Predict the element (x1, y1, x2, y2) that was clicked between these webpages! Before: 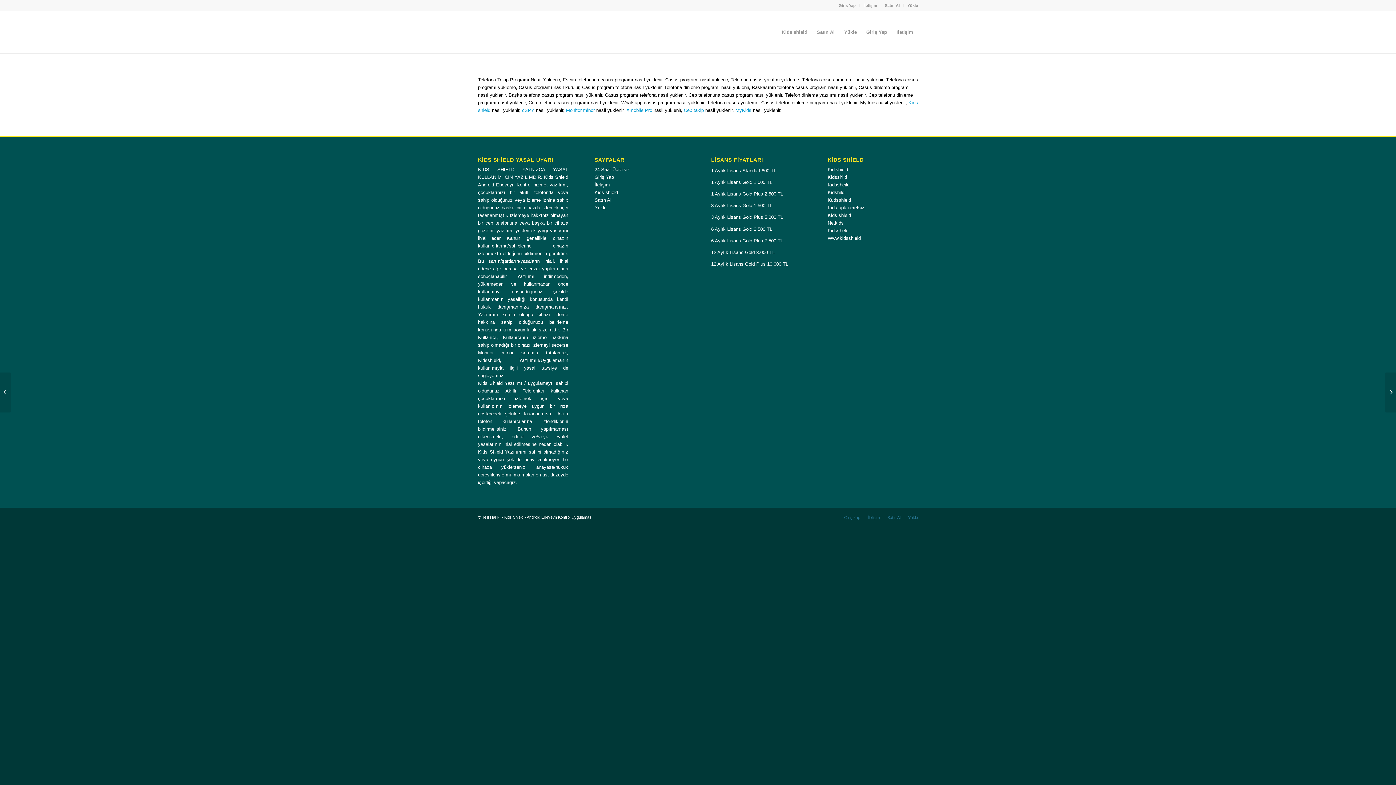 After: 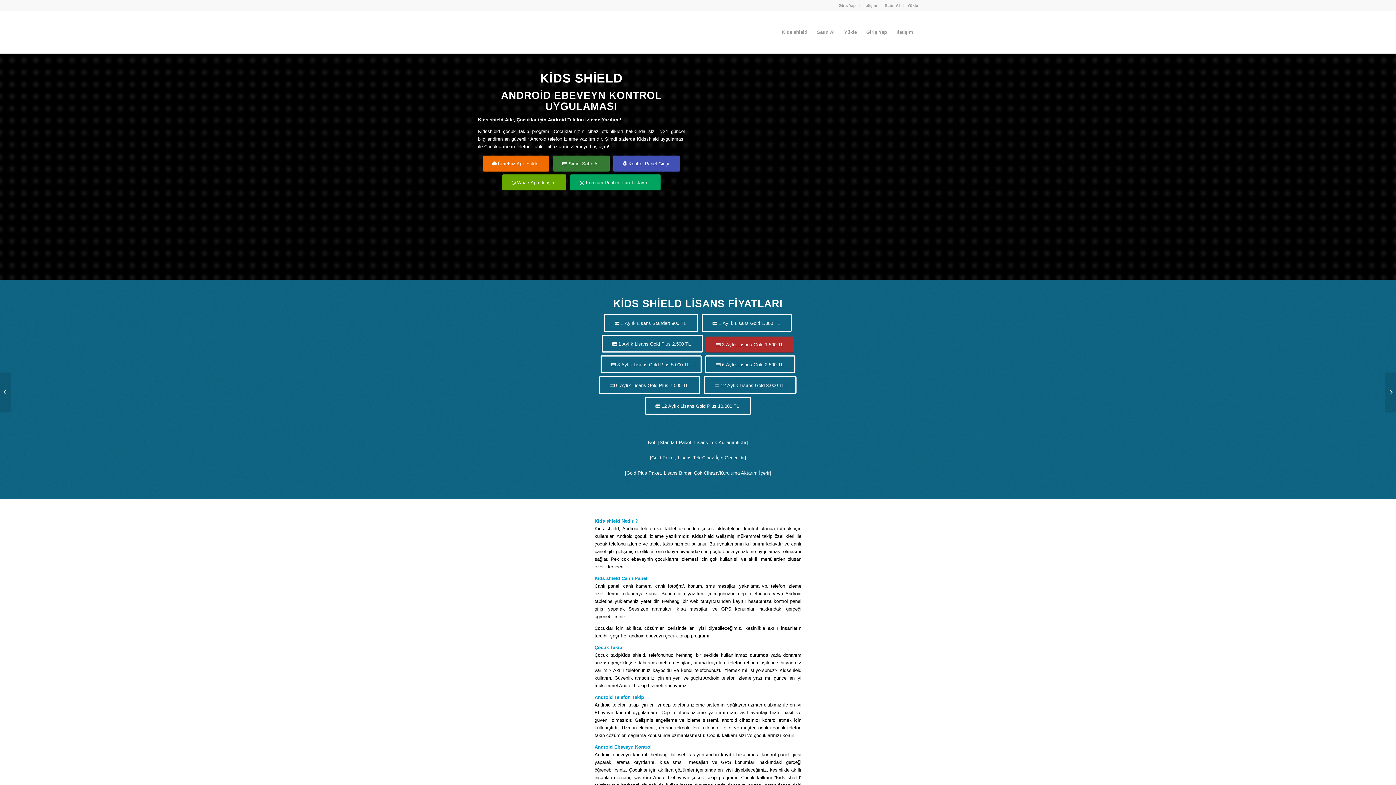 Action: label: Kidssheld bbox: (827, 228, 848, 233)